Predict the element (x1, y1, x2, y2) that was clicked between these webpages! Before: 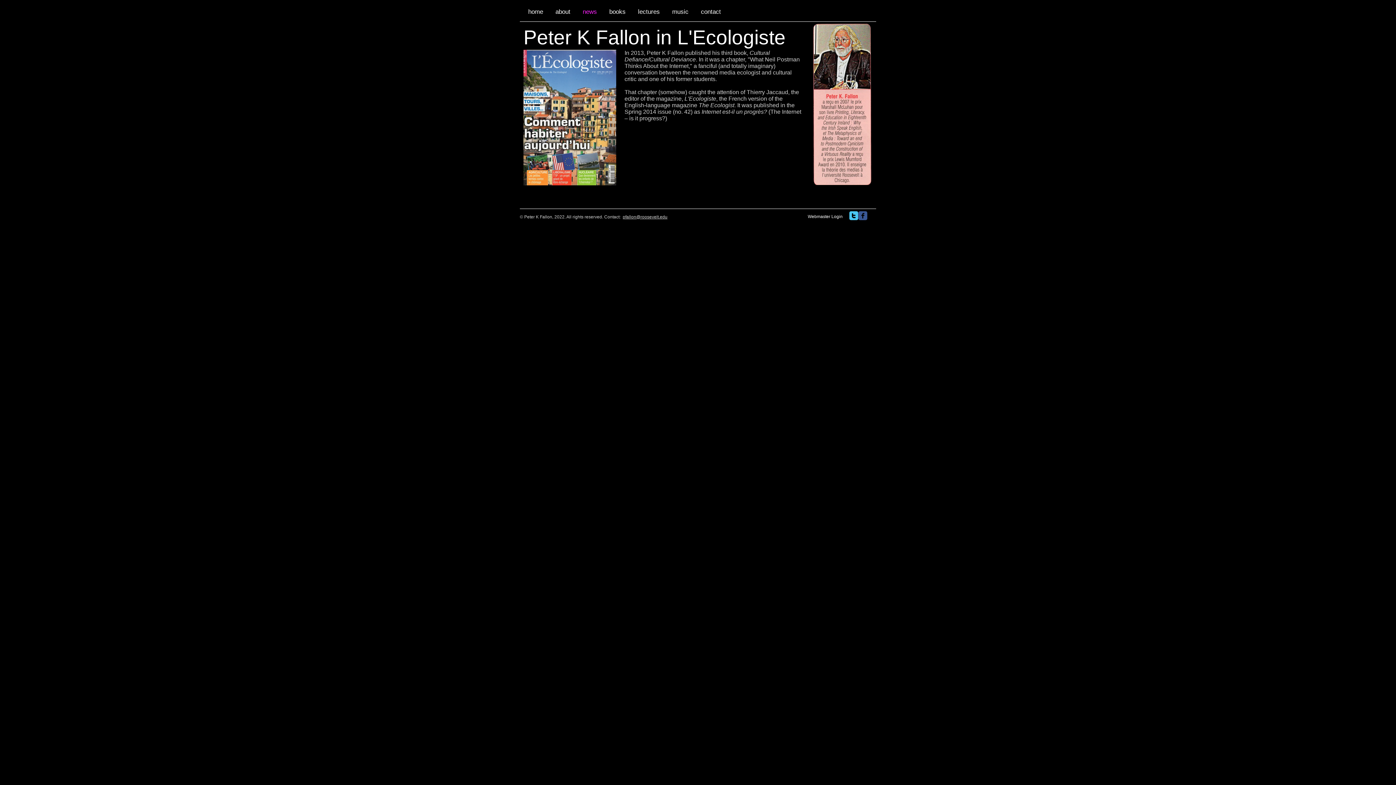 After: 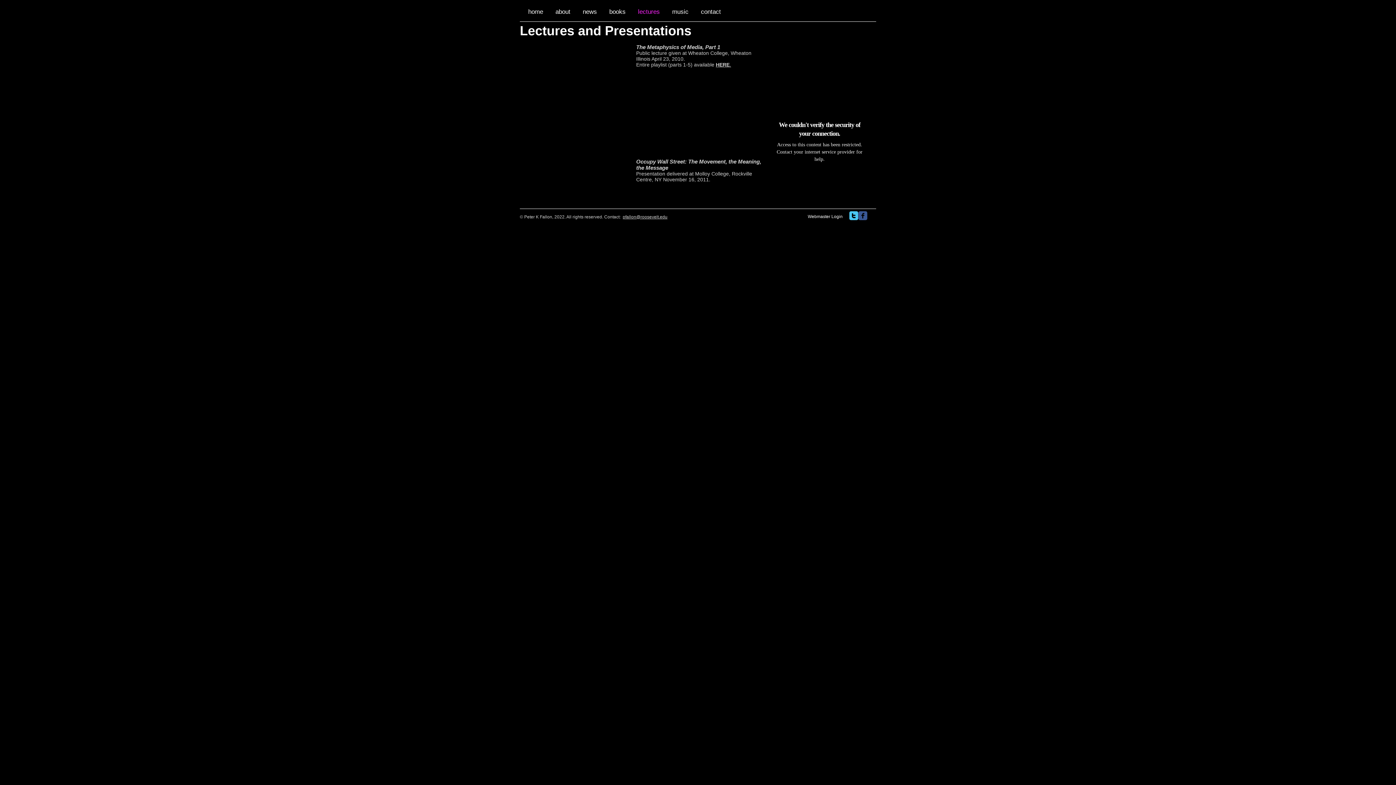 Action: label: lectures bbox: (632, 4, 666, 18)